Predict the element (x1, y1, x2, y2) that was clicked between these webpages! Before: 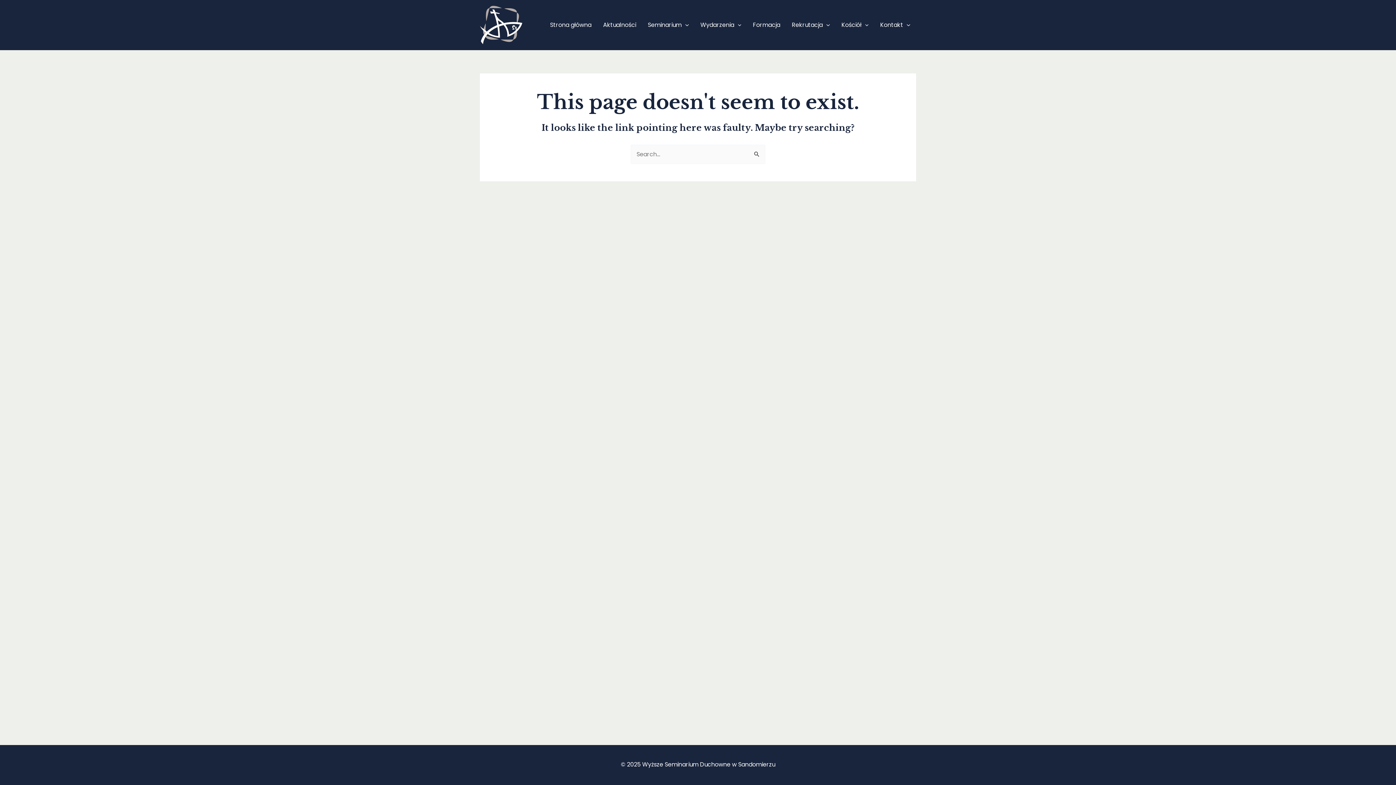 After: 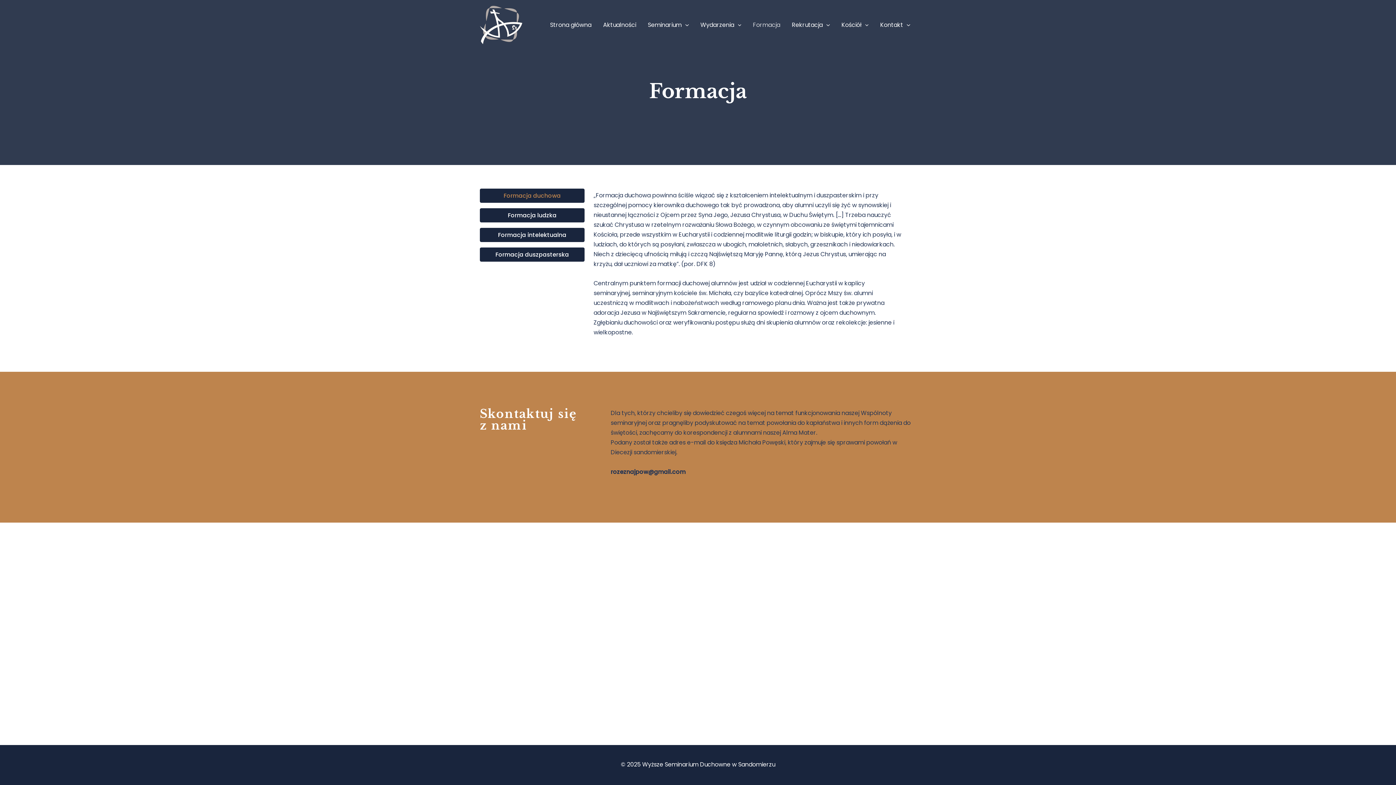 Action: label: Formacja bbox: (747, 16, 786, 34)